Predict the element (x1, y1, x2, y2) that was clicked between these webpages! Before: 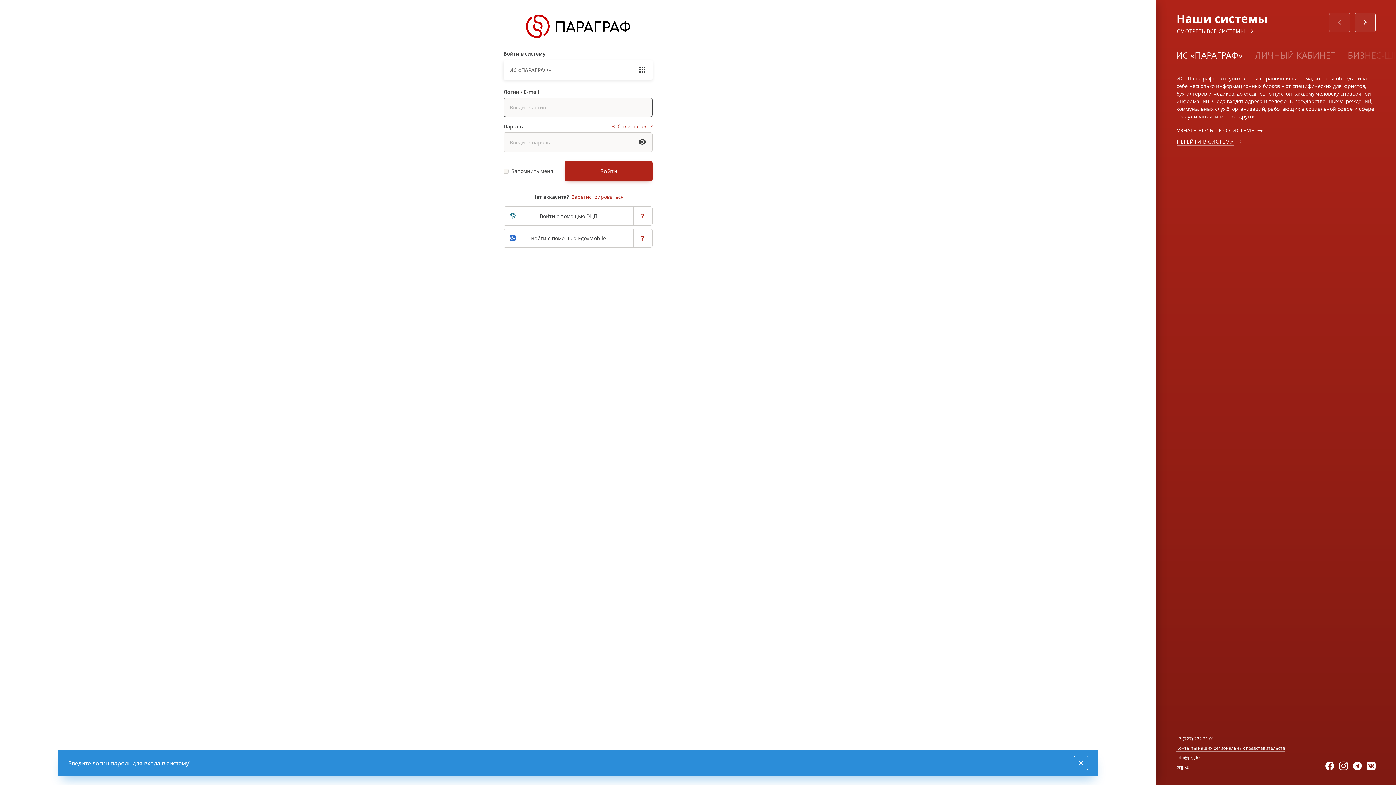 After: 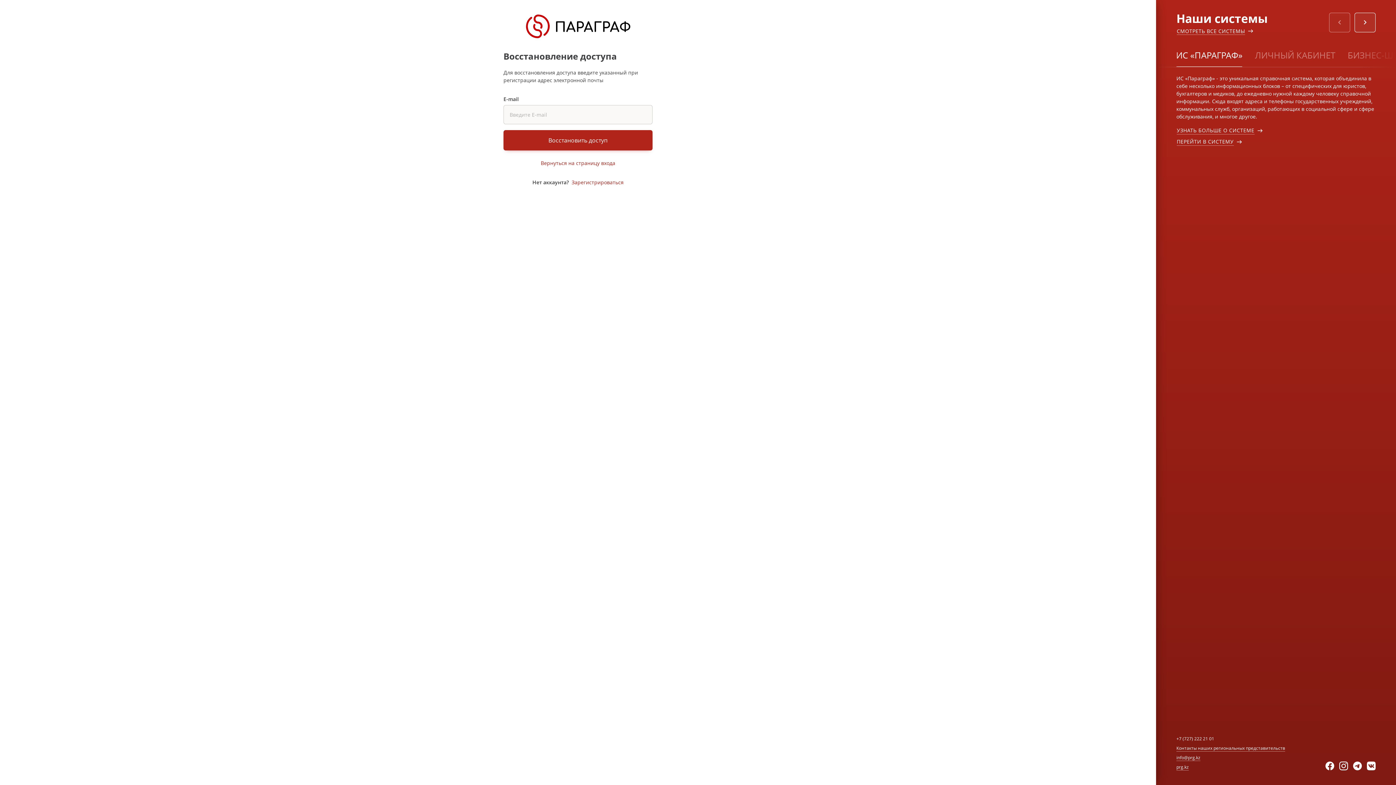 Action: label: Забыли пароль? bbox: (612, 122, 652, 129)